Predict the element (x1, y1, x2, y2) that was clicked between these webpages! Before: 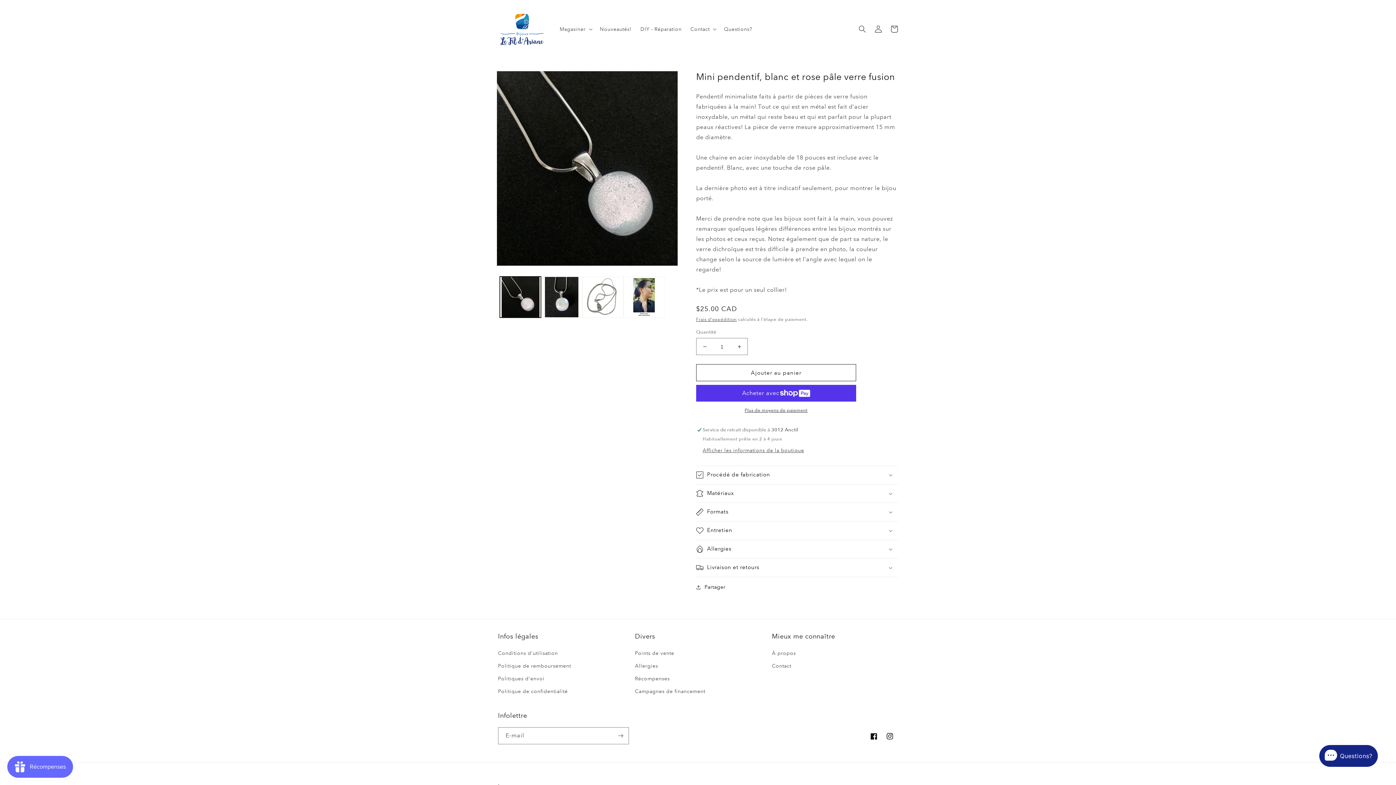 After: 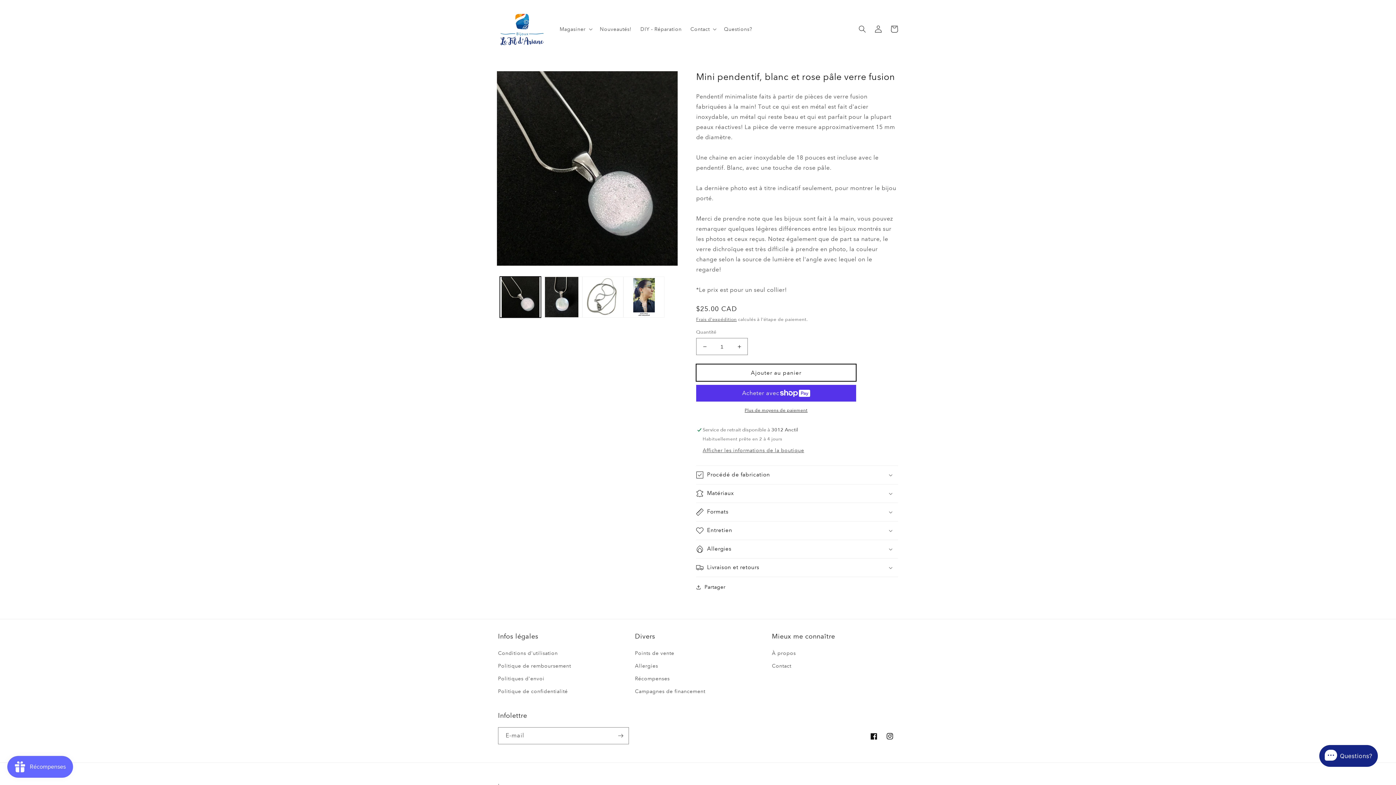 Action: label: Ajouter au panier bbox: (696, 364, 856, 381)